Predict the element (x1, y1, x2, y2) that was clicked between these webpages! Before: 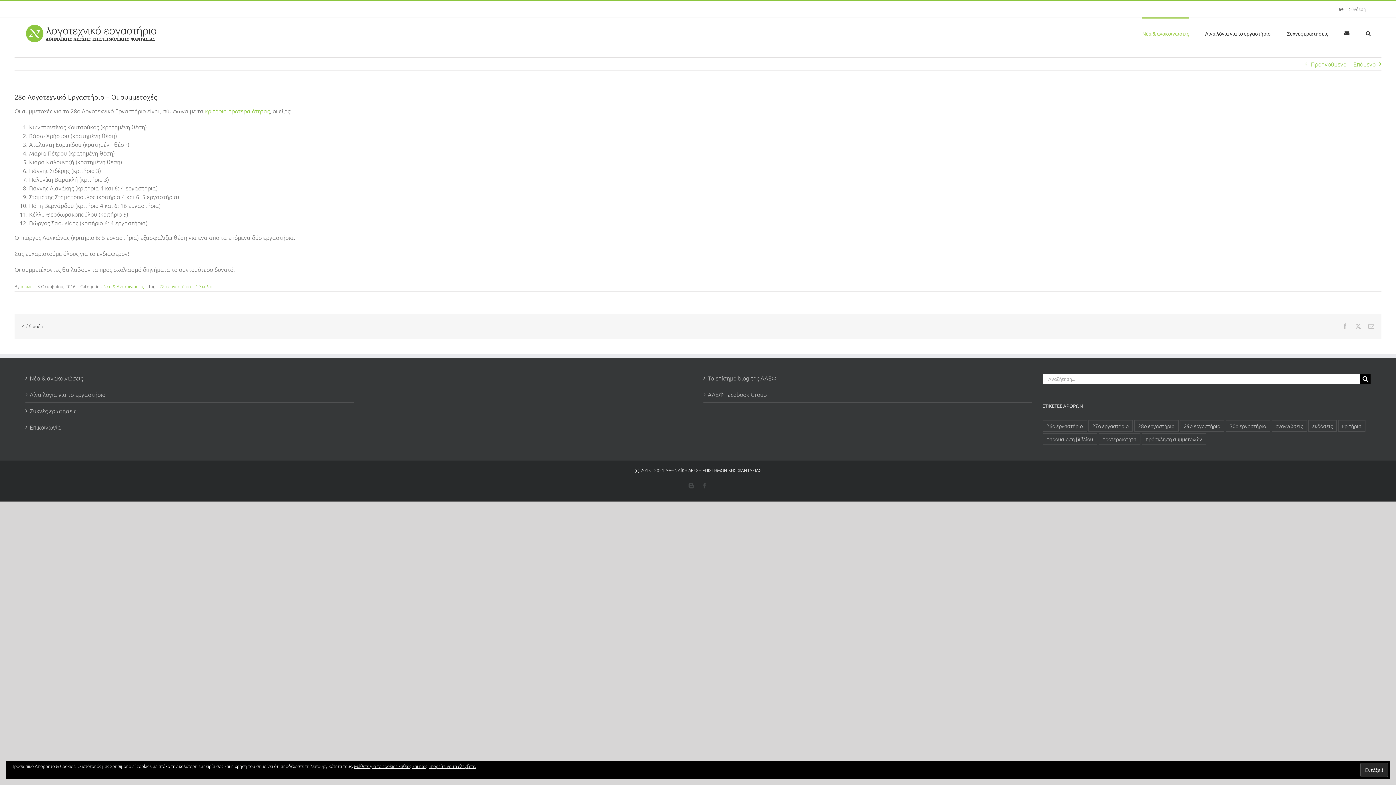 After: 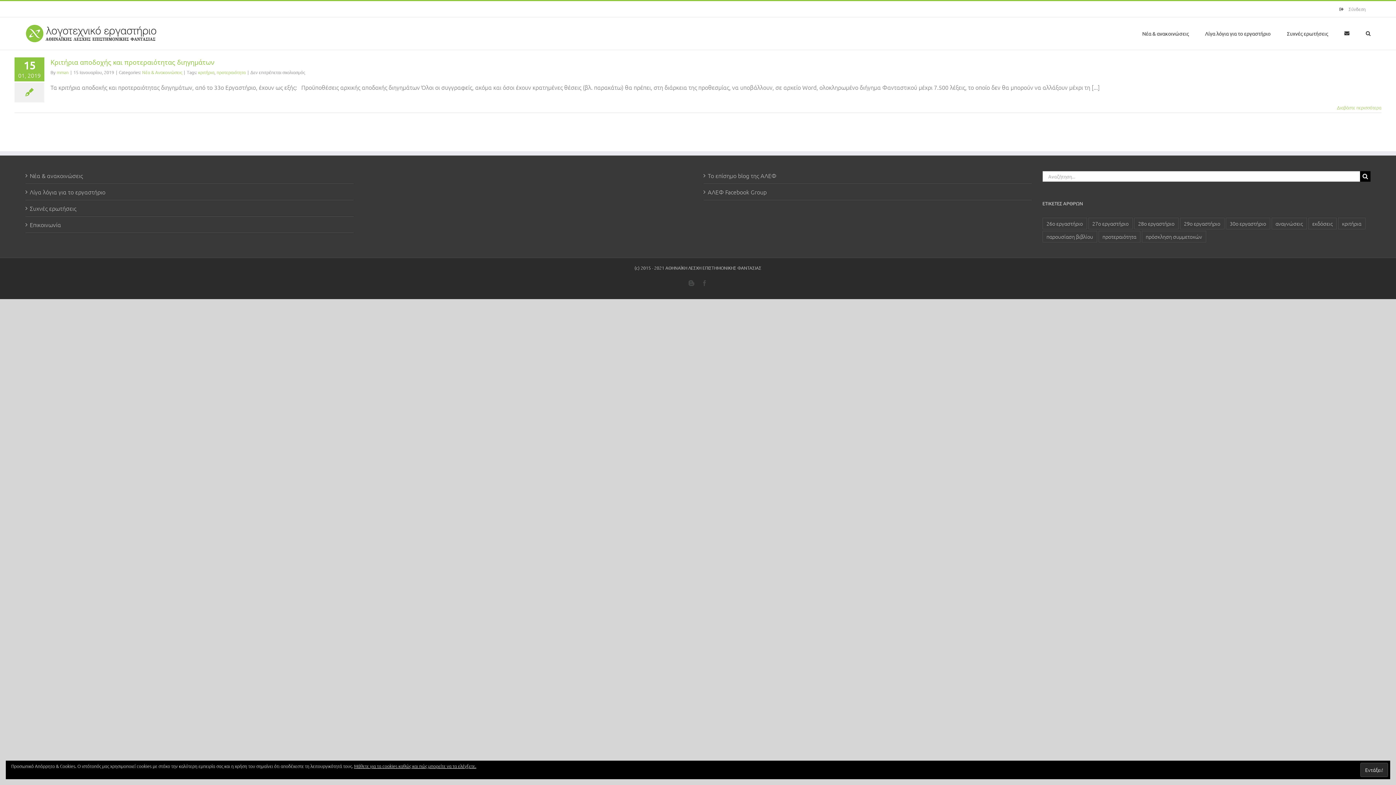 Action: label: κριτήρια (1 στοιχείο) bbox: (1338, 420, 1365, 432)